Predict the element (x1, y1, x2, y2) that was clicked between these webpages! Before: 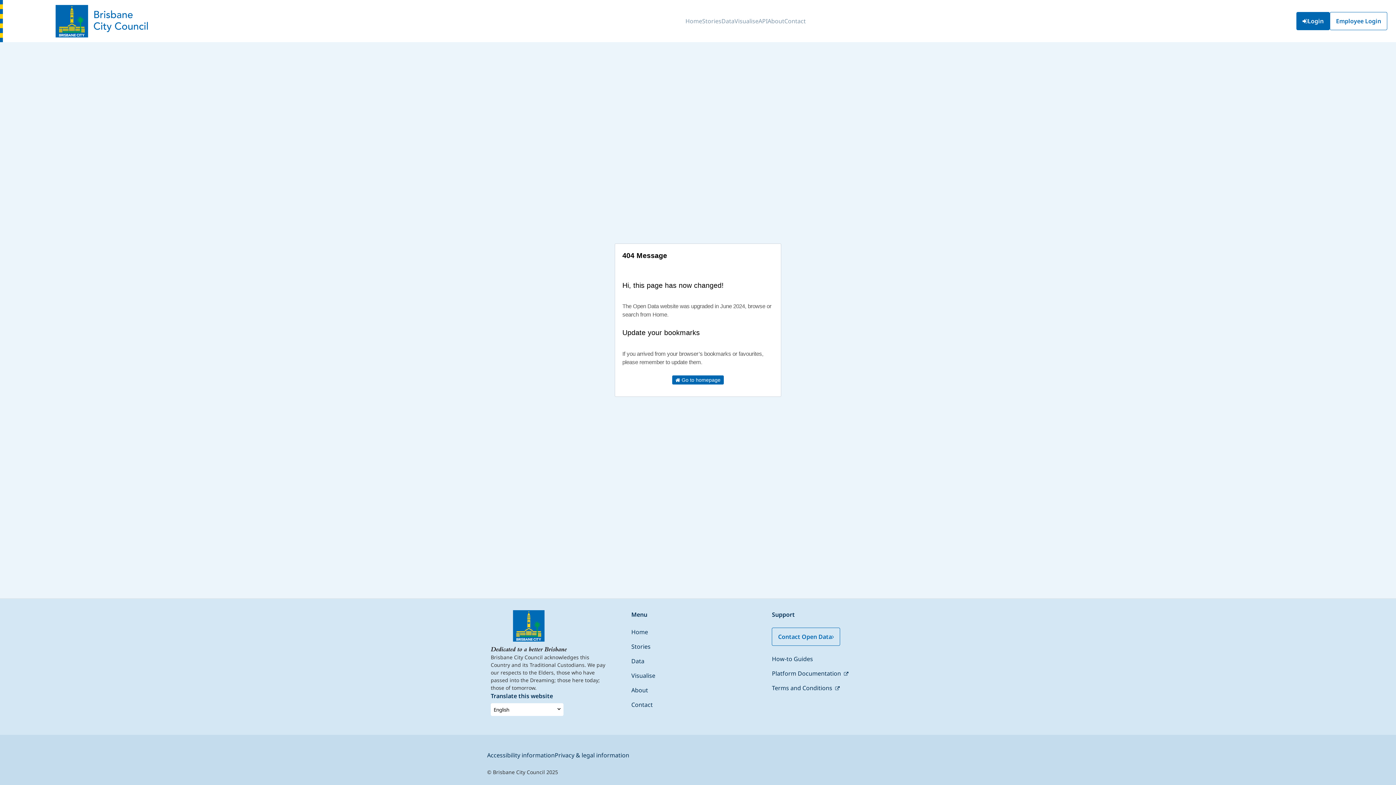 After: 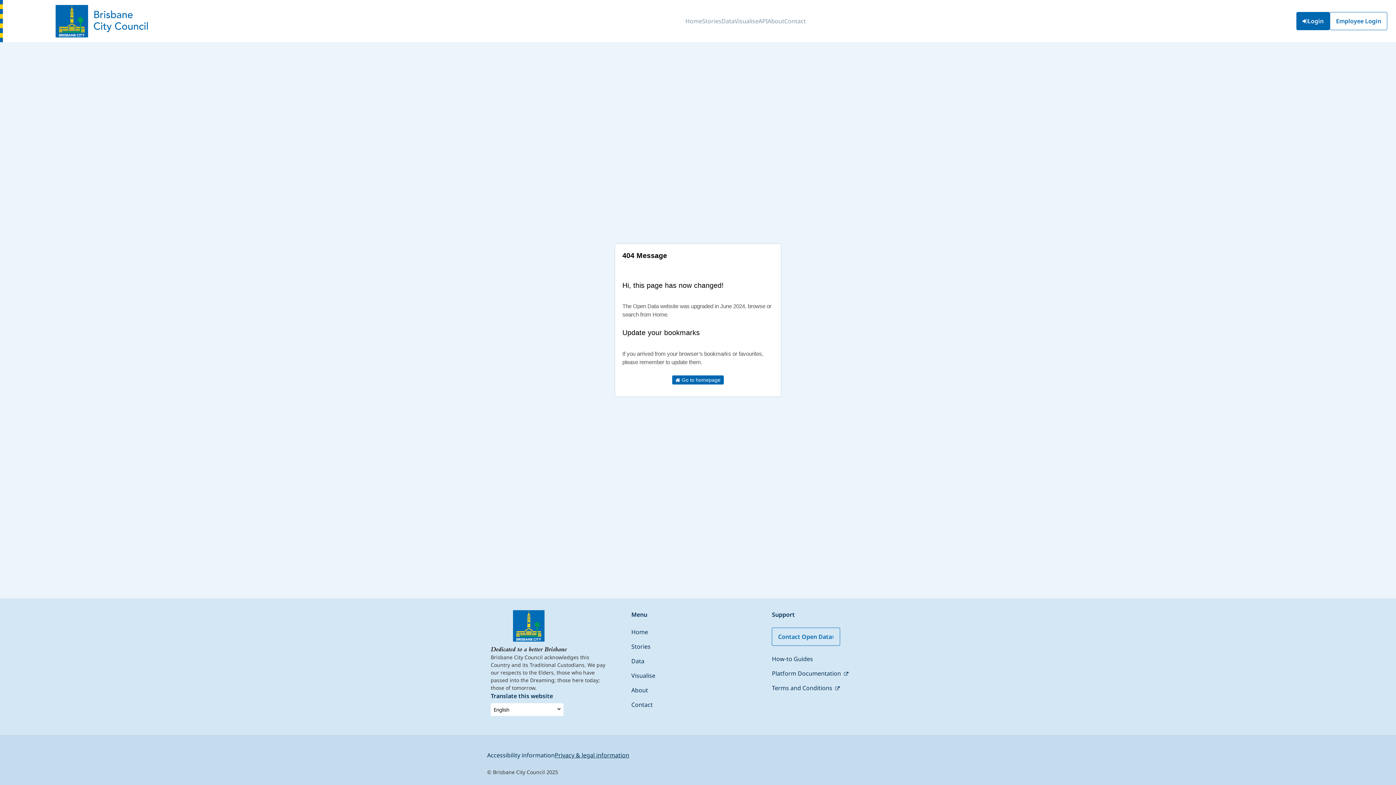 Action: label: Privacy & legal information bbox: (554, 751, 629, 759)